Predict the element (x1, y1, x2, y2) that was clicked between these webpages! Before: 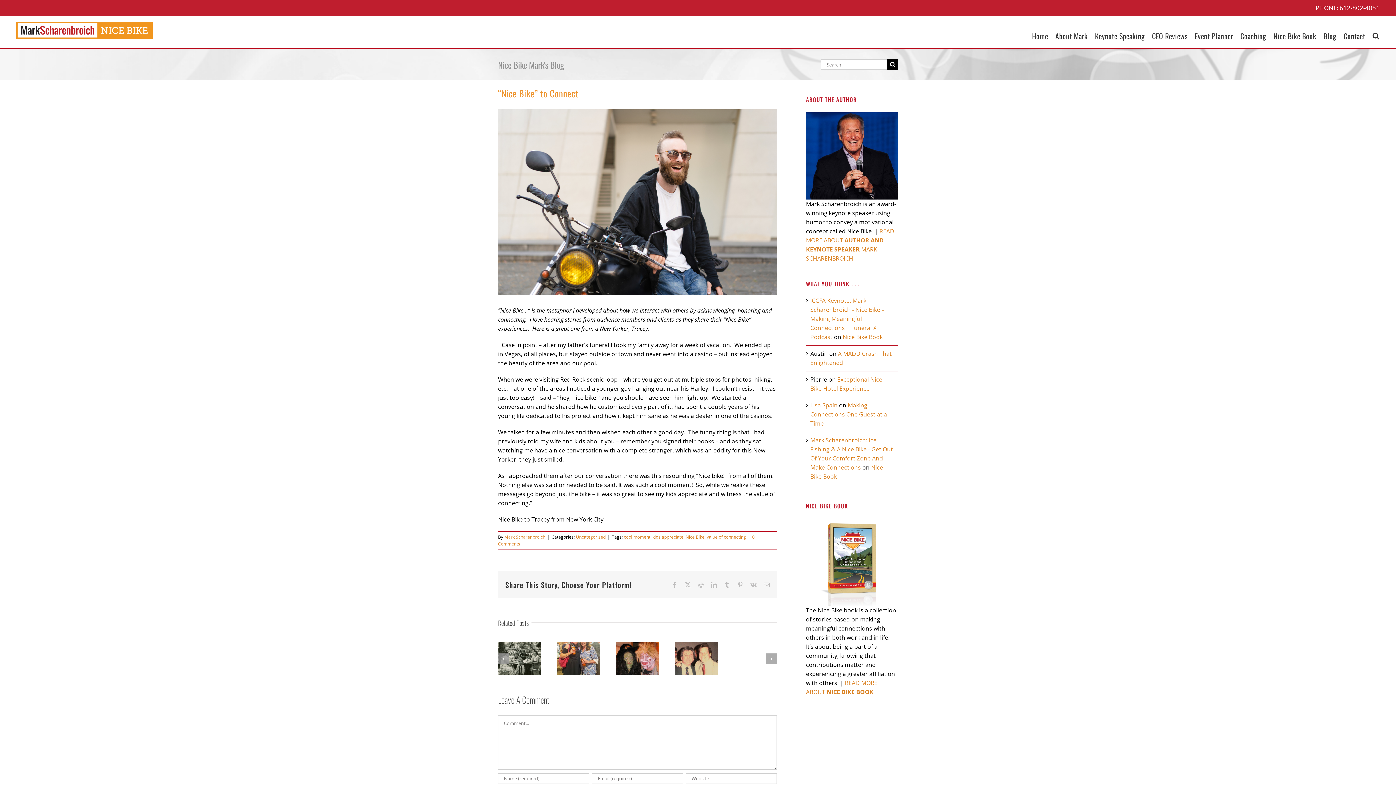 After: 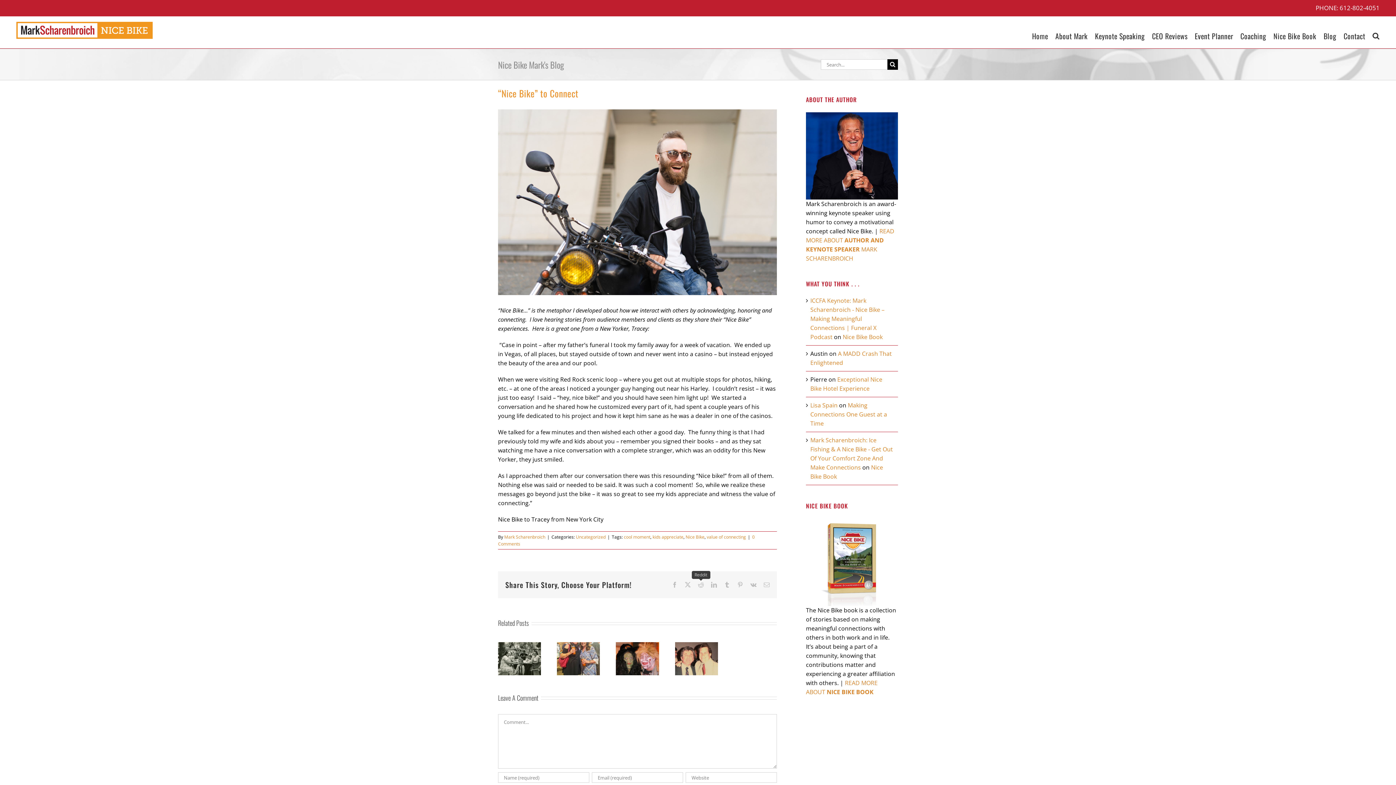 Action: label: Reddit bbox: (698, 582, 704, 588)